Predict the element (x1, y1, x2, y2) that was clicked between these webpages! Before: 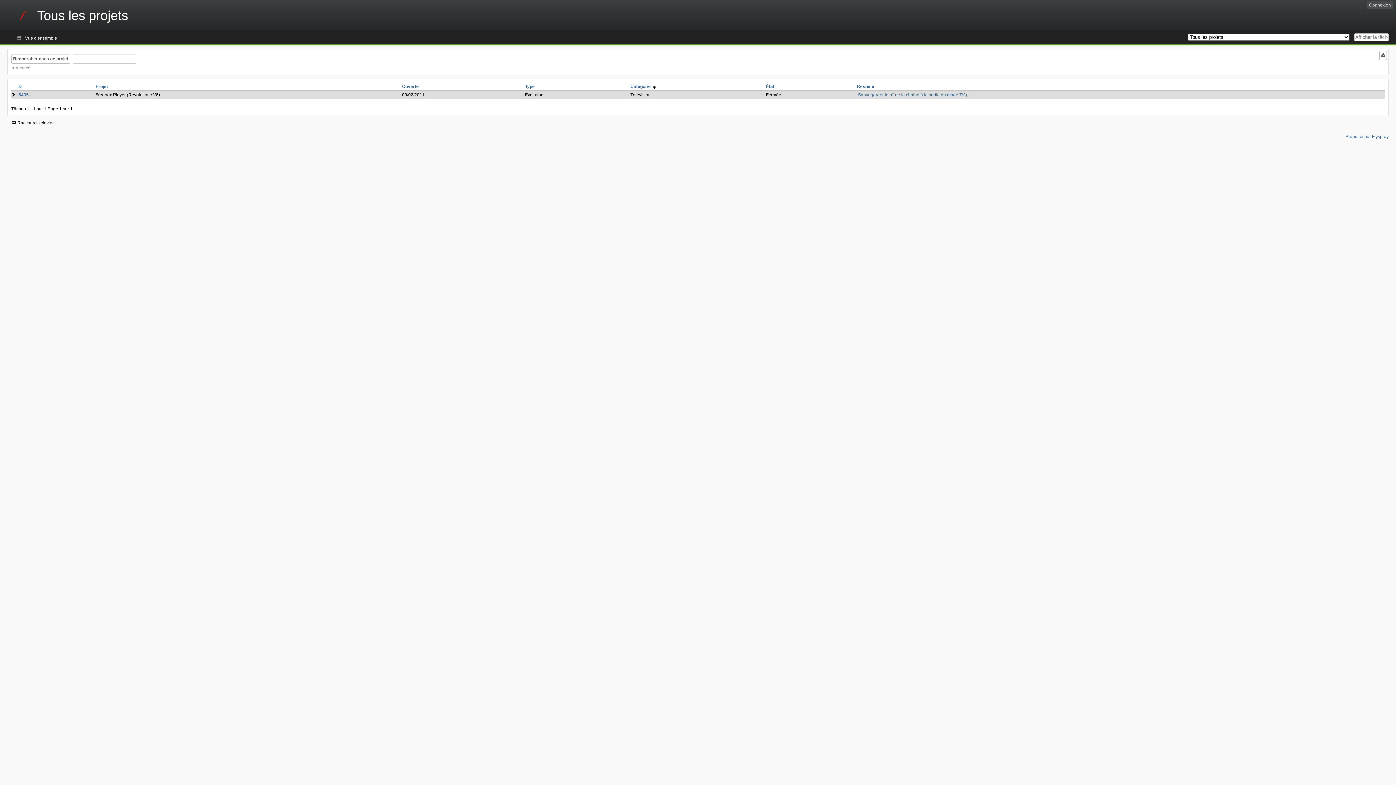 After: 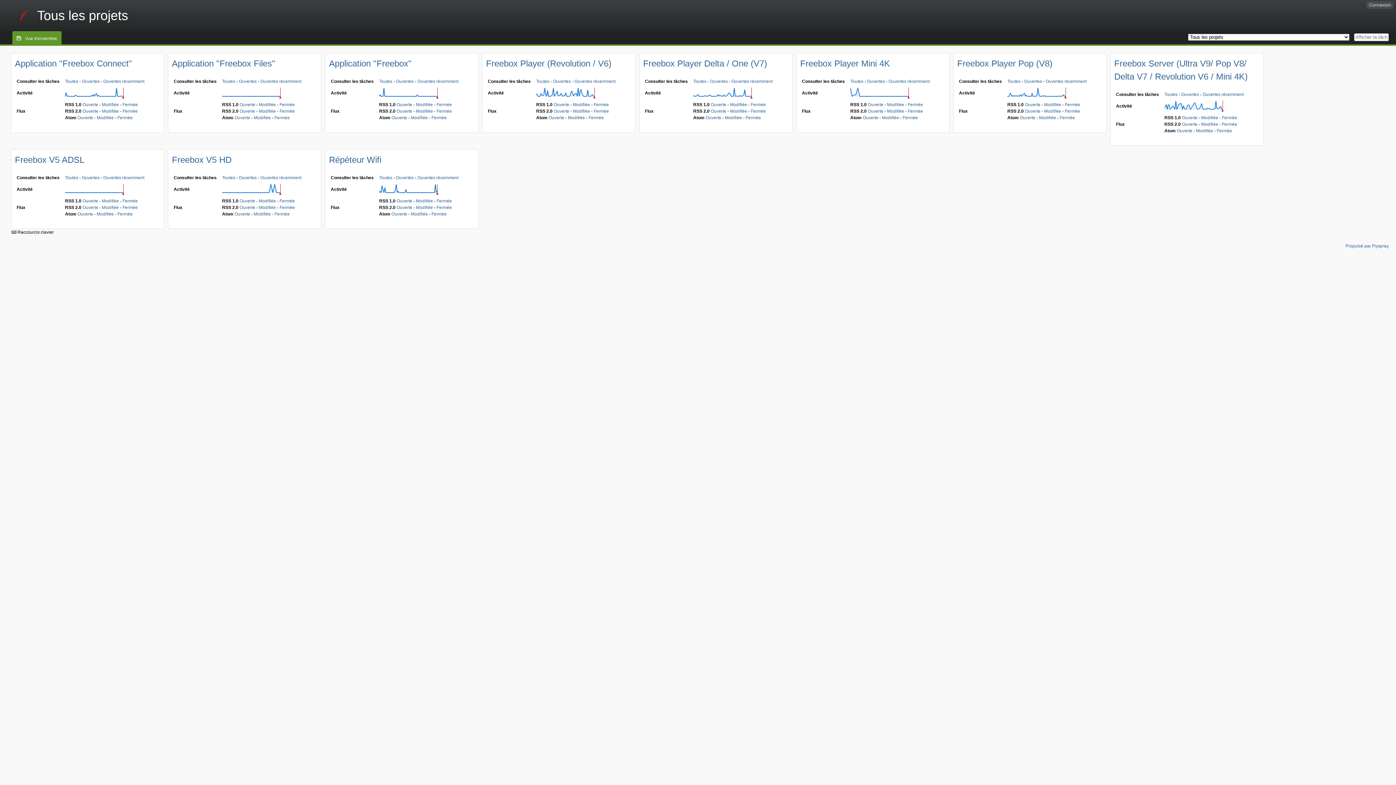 Action: bbox: (12, 31, 61, 44) label: Vue d'ensemble